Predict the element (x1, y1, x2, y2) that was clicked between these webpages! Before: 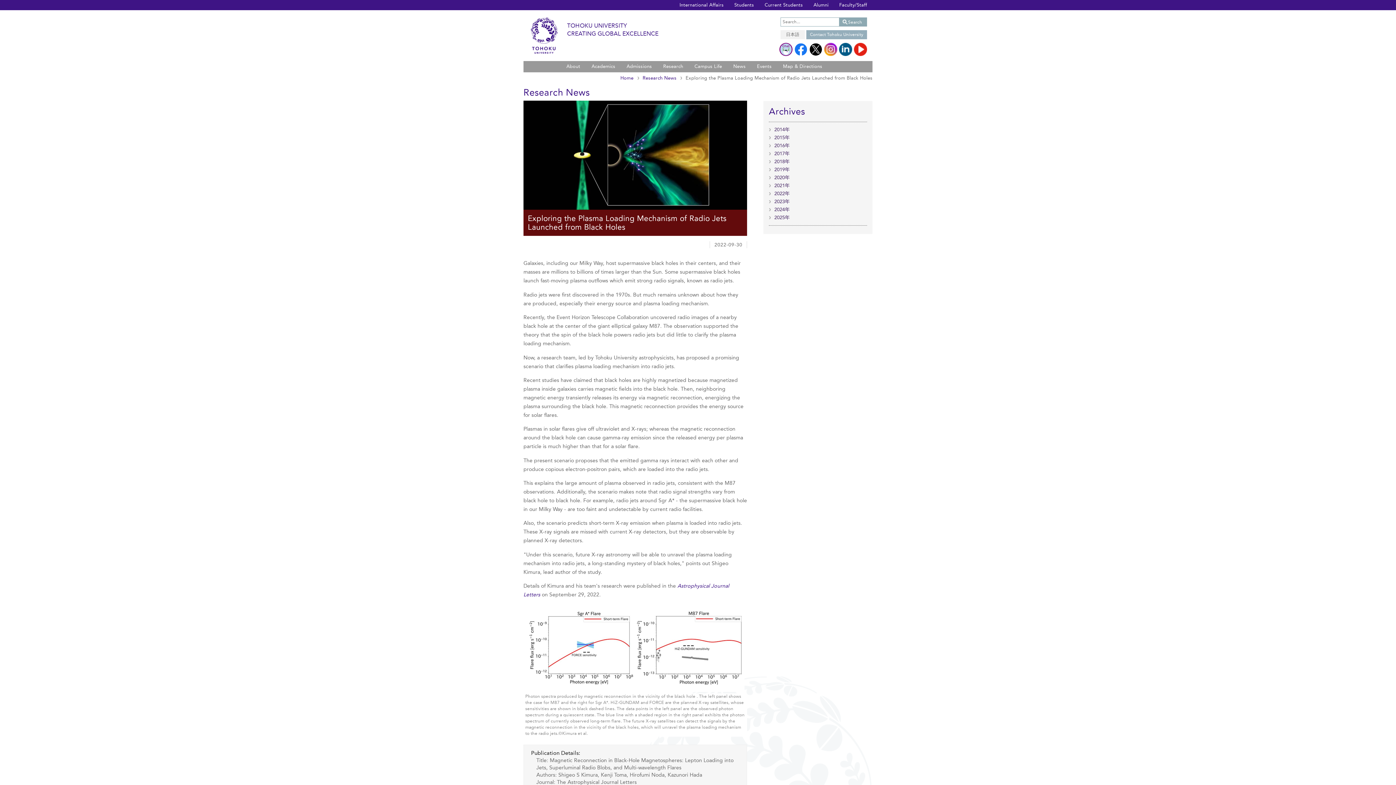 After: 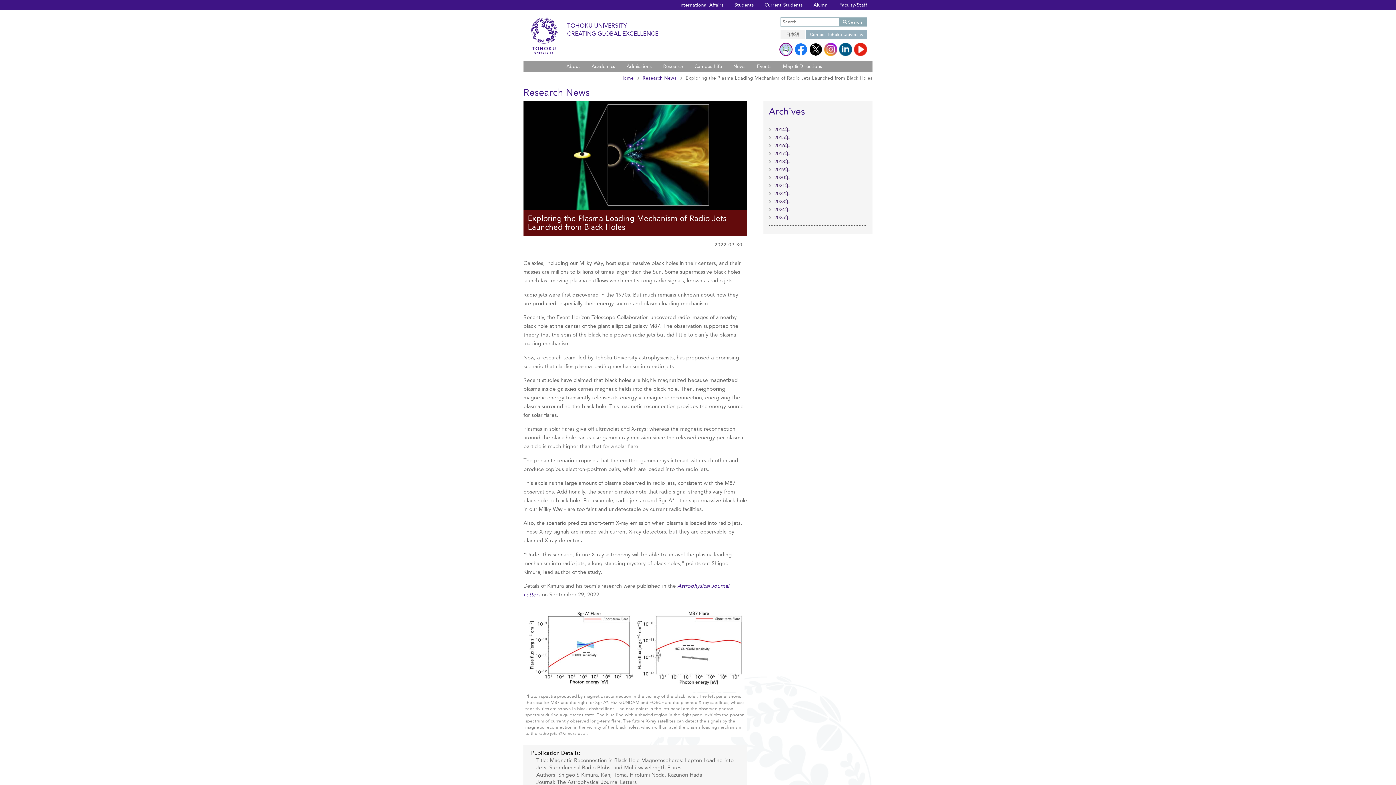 Action: bbox: (794, 51, 807, 57)